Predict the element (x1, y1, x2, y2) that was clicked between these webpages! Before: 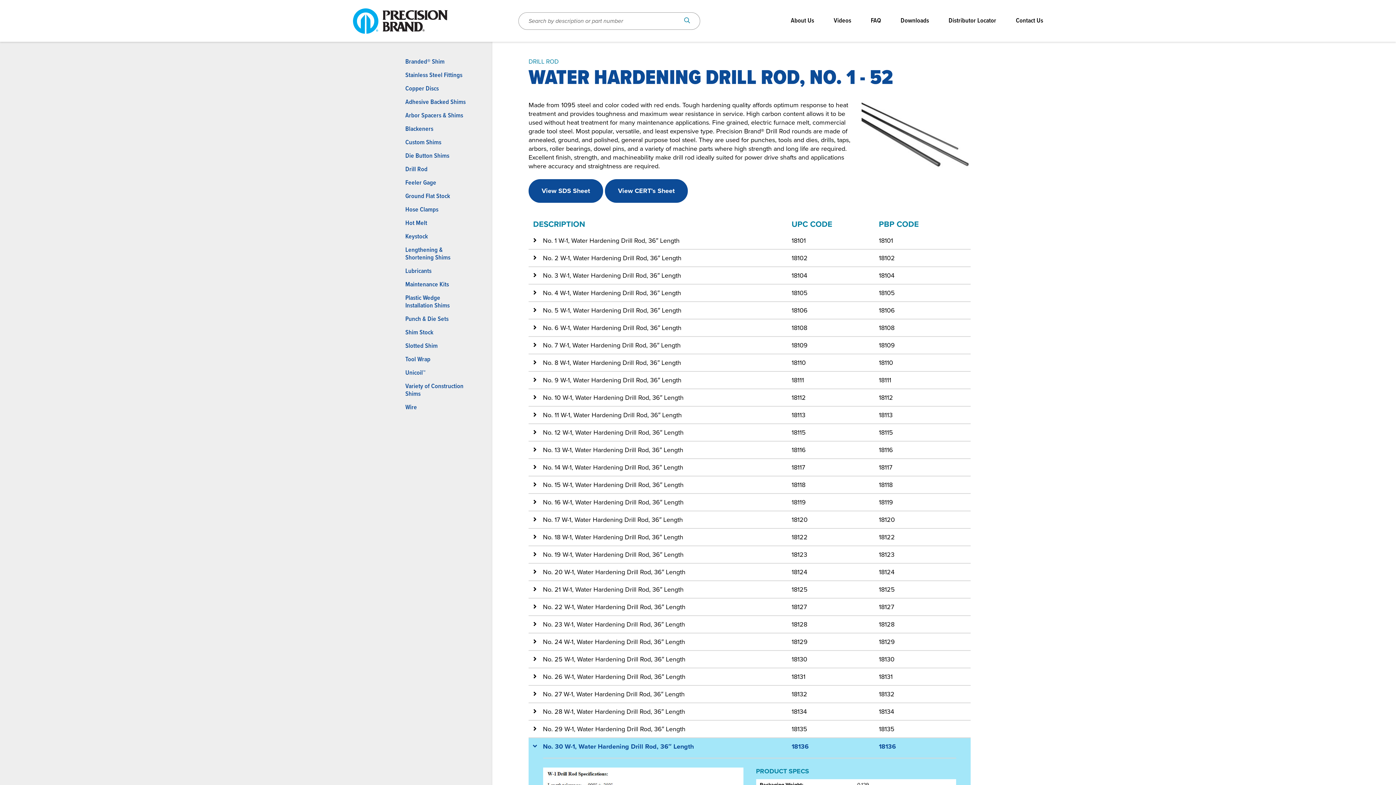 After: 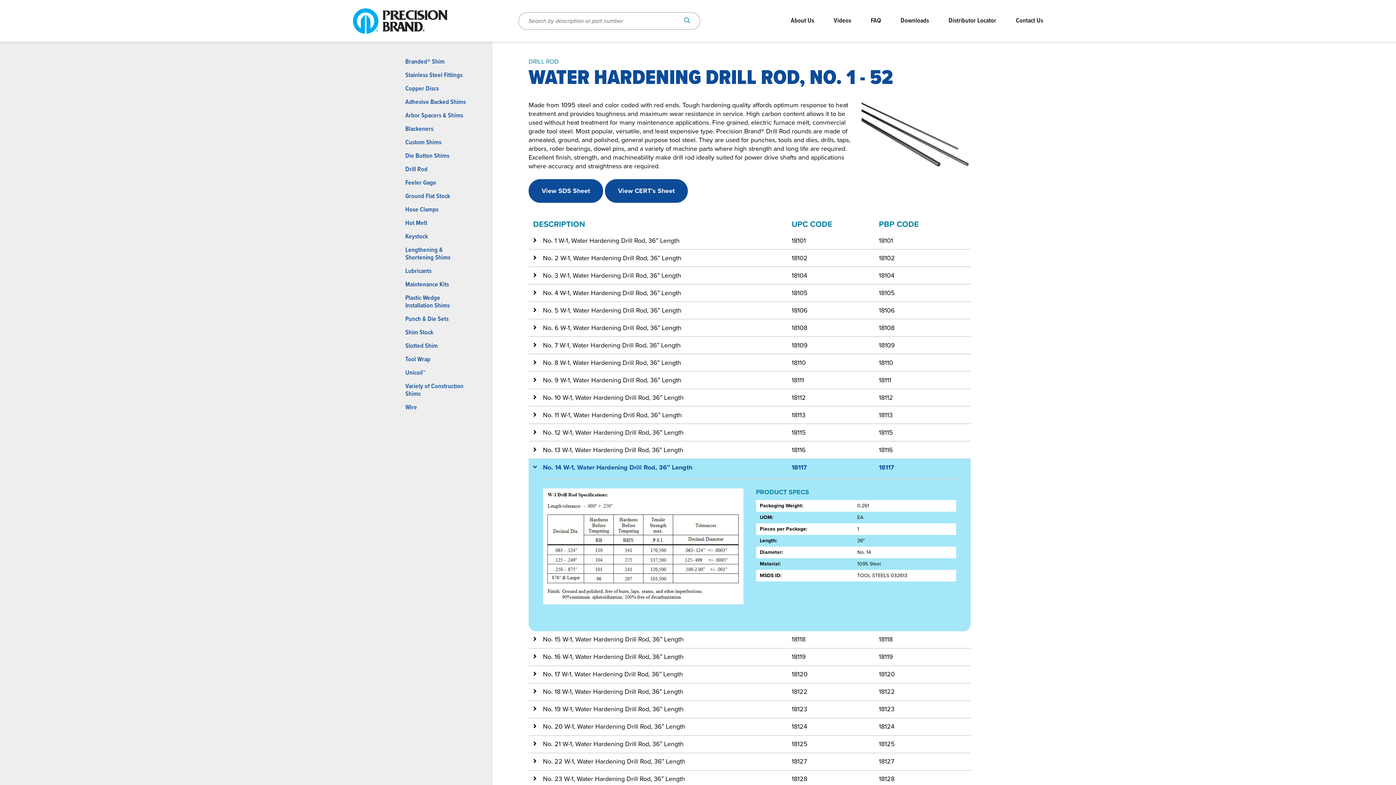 Action: bbox: (528, 459, 970, 476) label: No. 14 W-1, Water Hardening Drill Rod, 36″ Length
18117
18117